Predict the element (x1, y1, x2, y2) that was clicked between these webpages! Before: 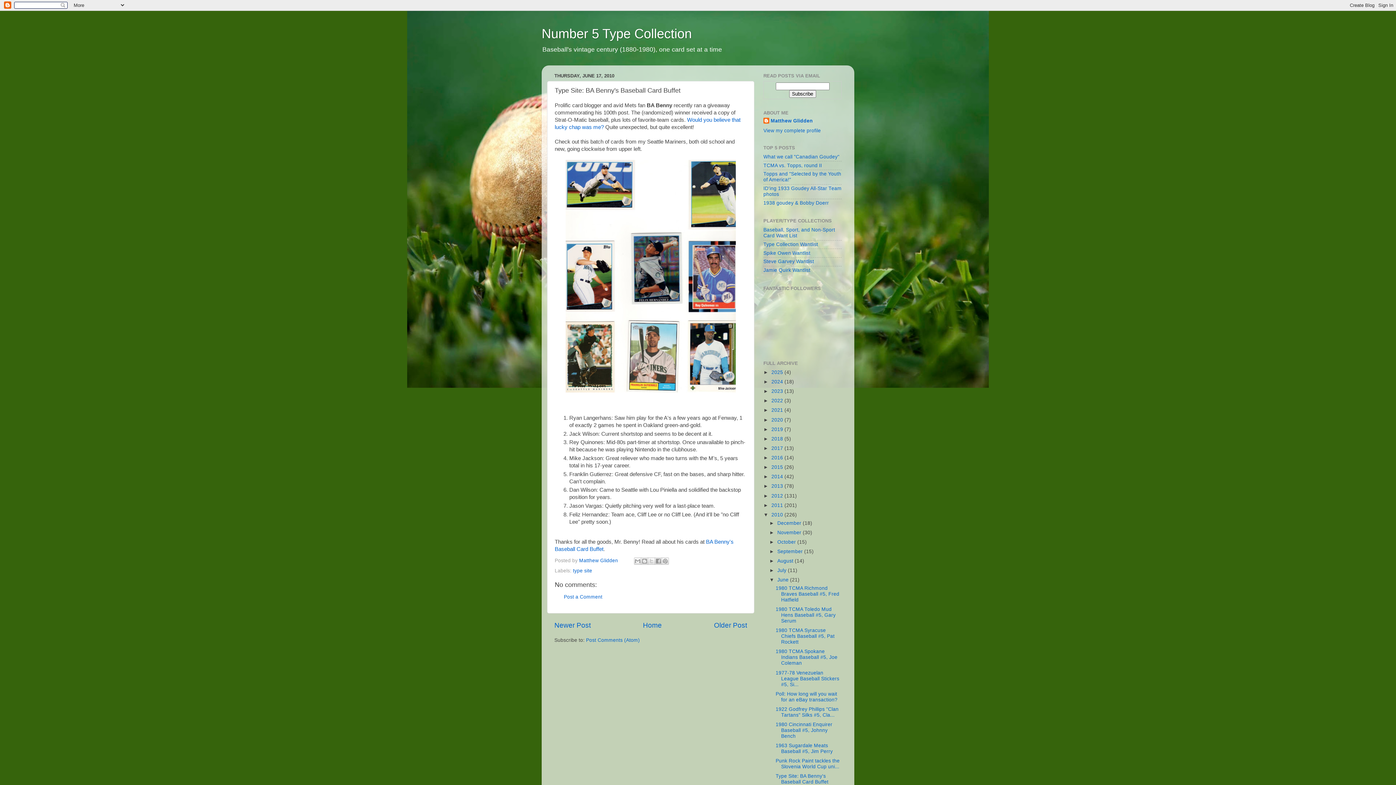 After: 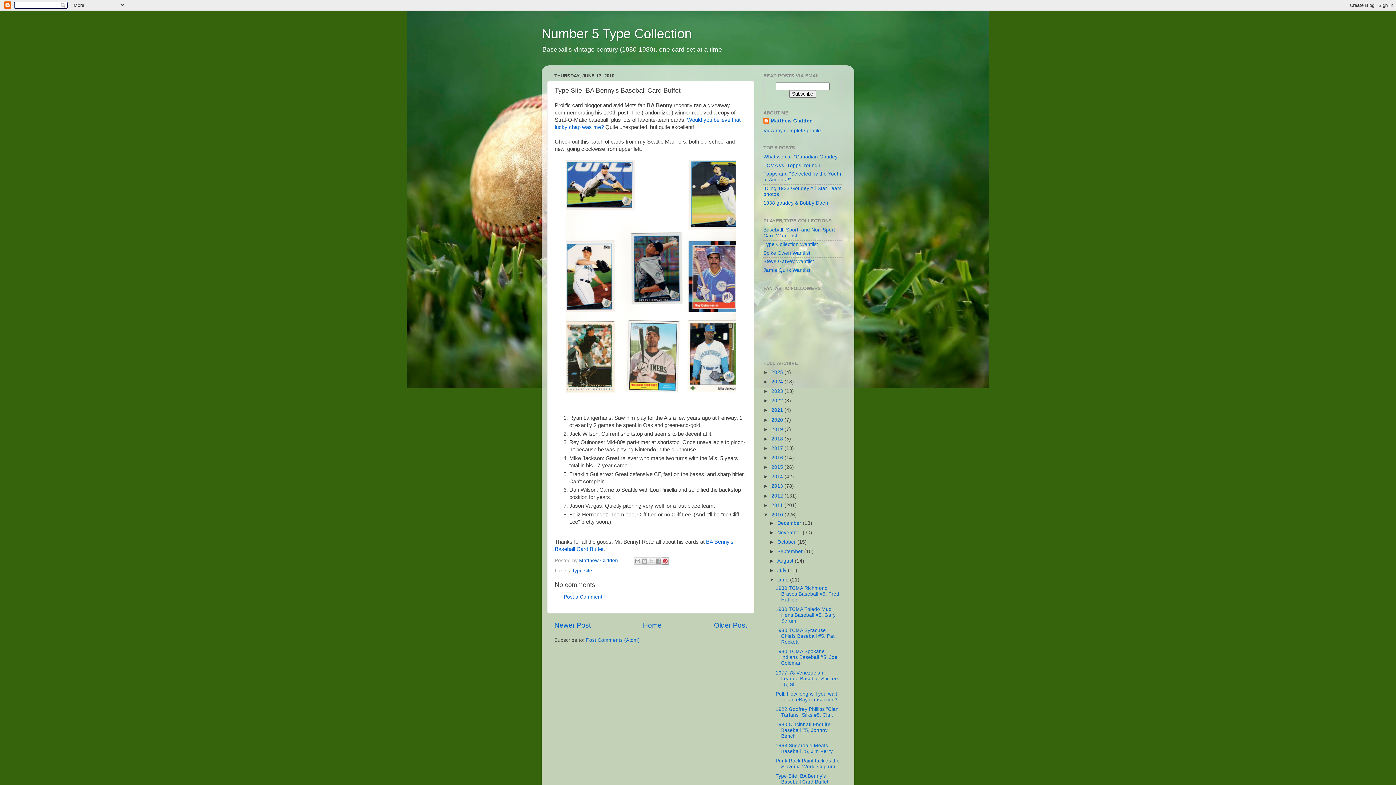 Action: label: Share to Pinterest bbox: (661, 557, 668, 565)